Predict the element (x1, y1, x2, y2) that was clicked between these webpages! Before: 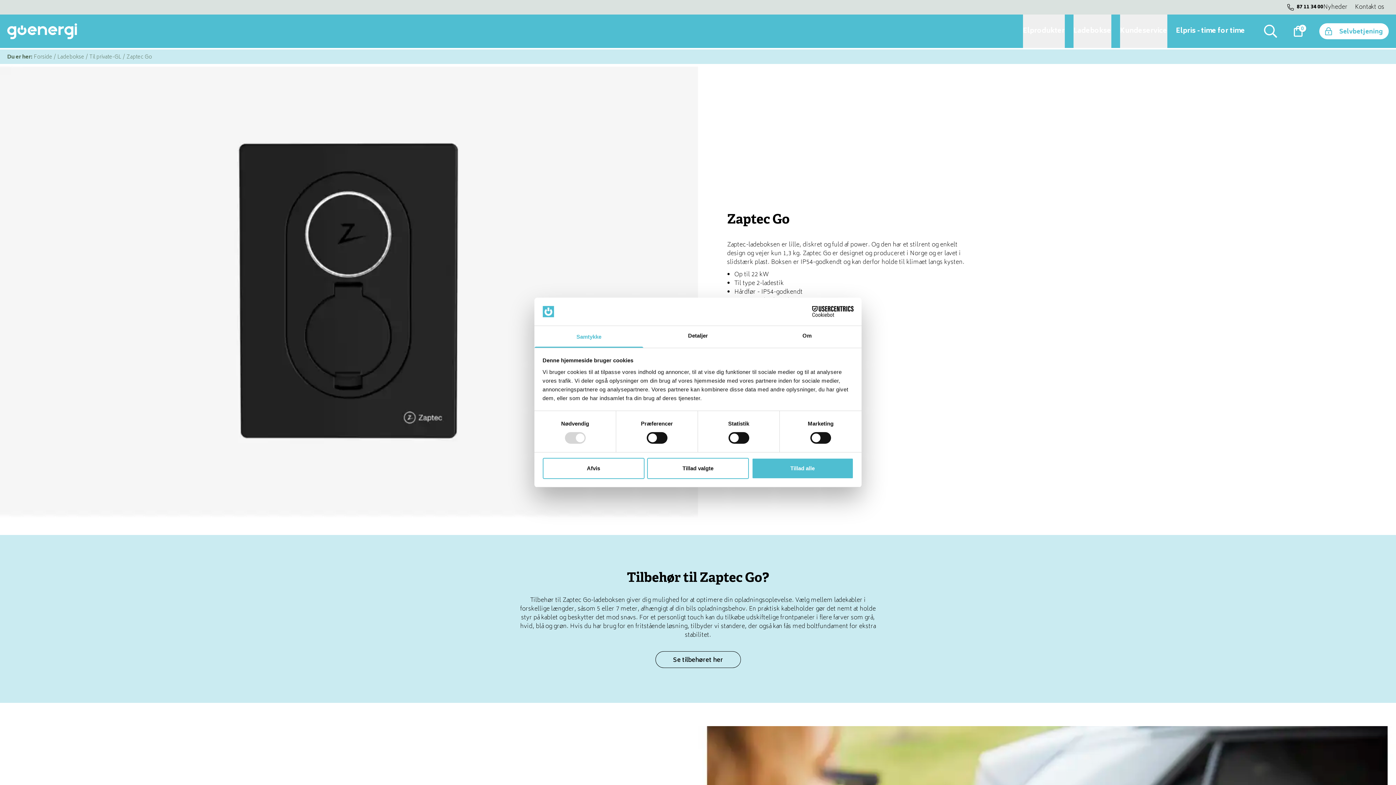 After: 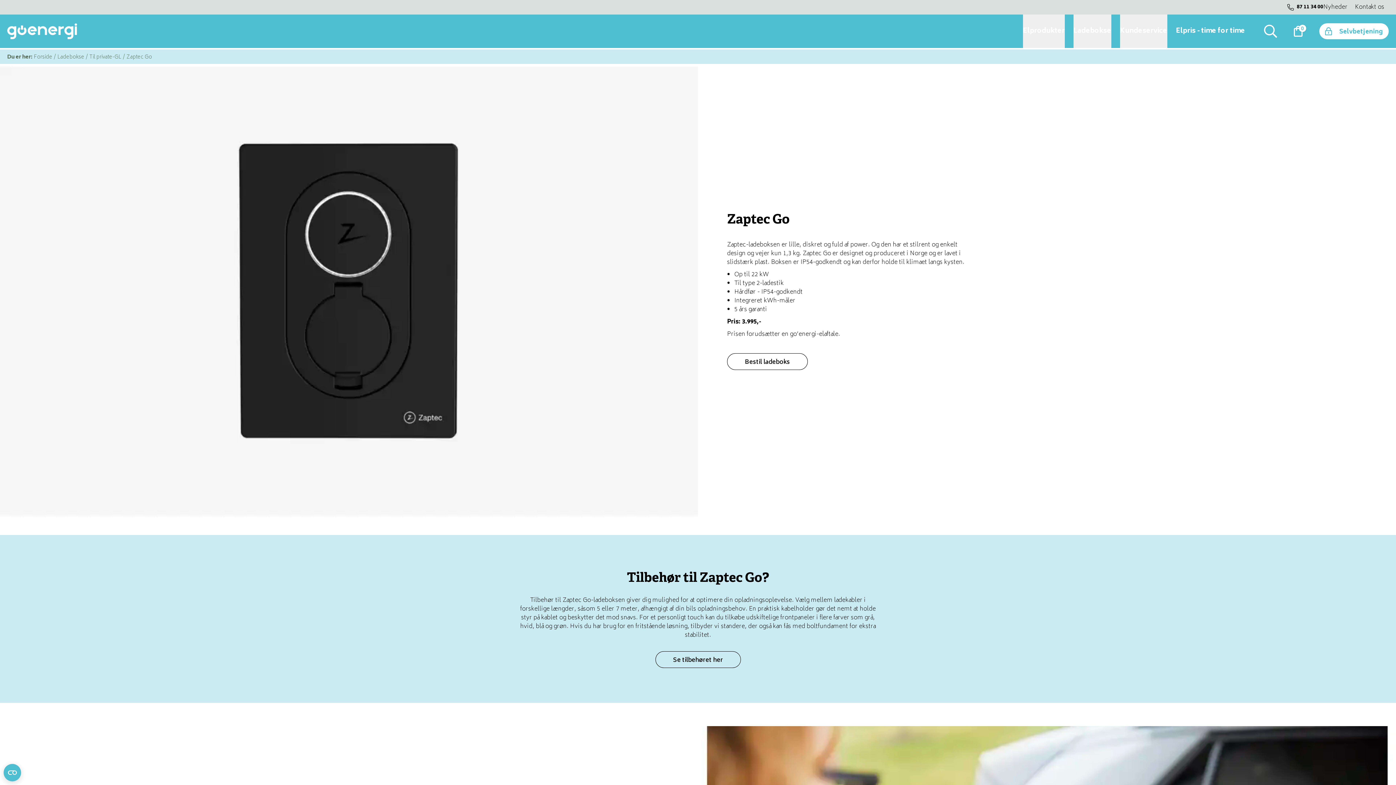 Action: label: Afvis bbox: (542, 458, 644, 479)